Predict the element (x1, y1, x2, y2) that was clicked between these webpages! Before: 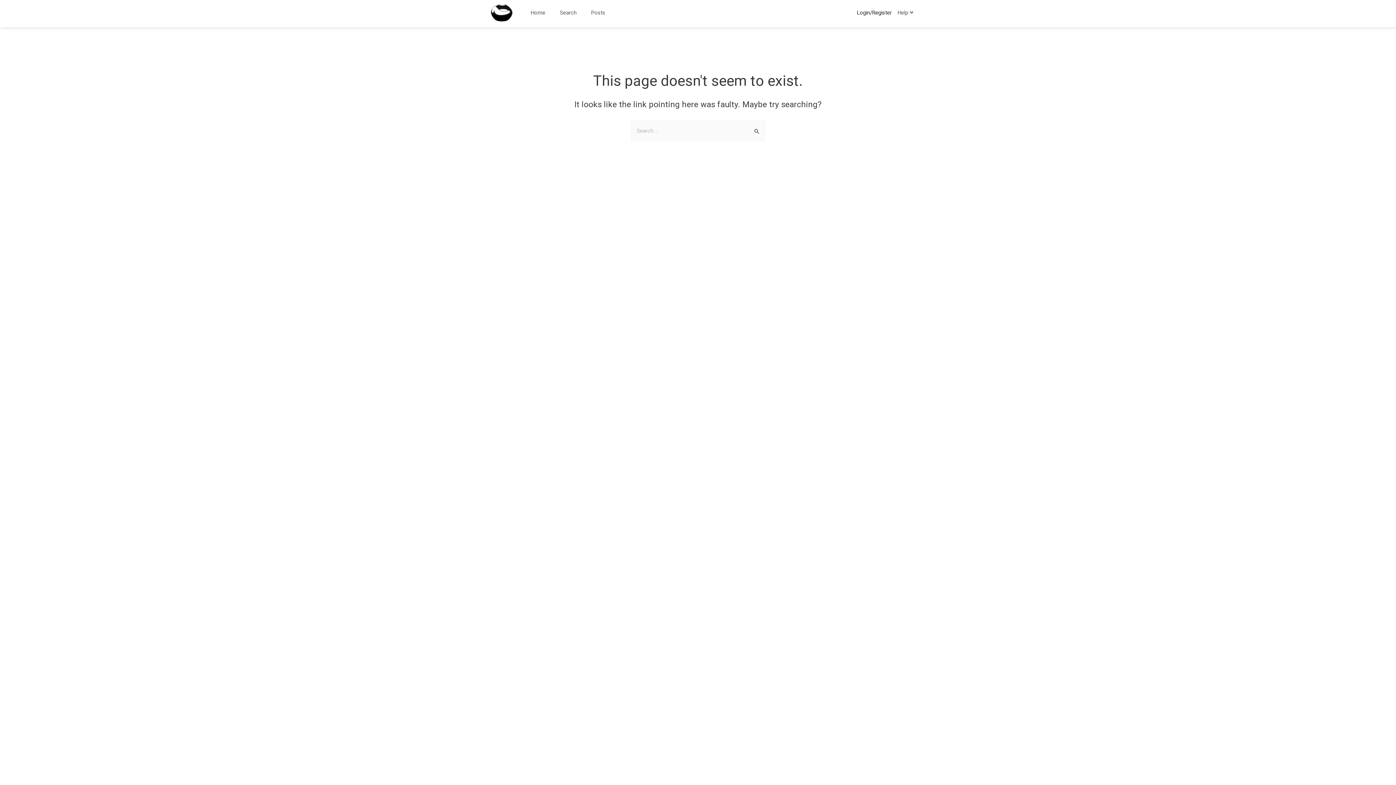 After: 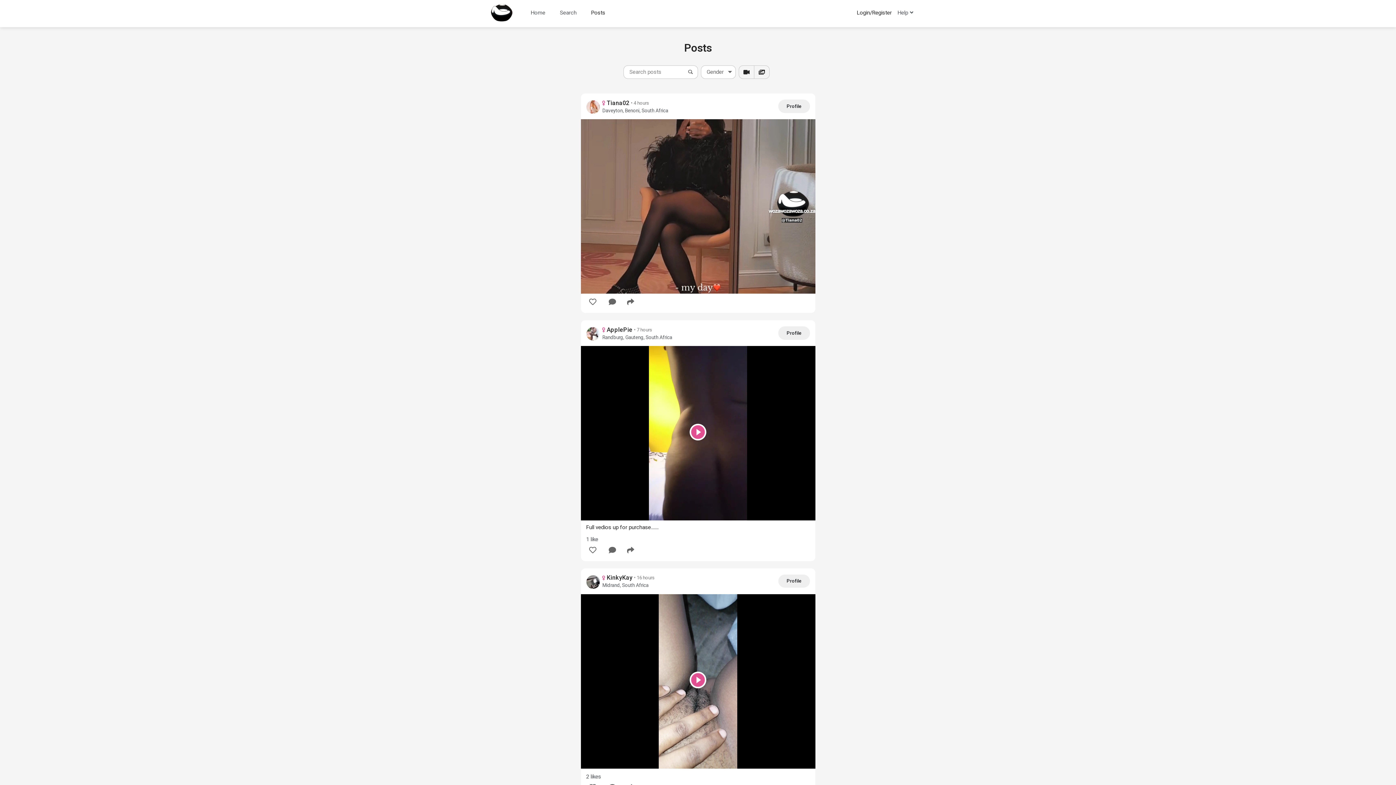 Action: bbox: (584, 4, 612, 21) label: Posts